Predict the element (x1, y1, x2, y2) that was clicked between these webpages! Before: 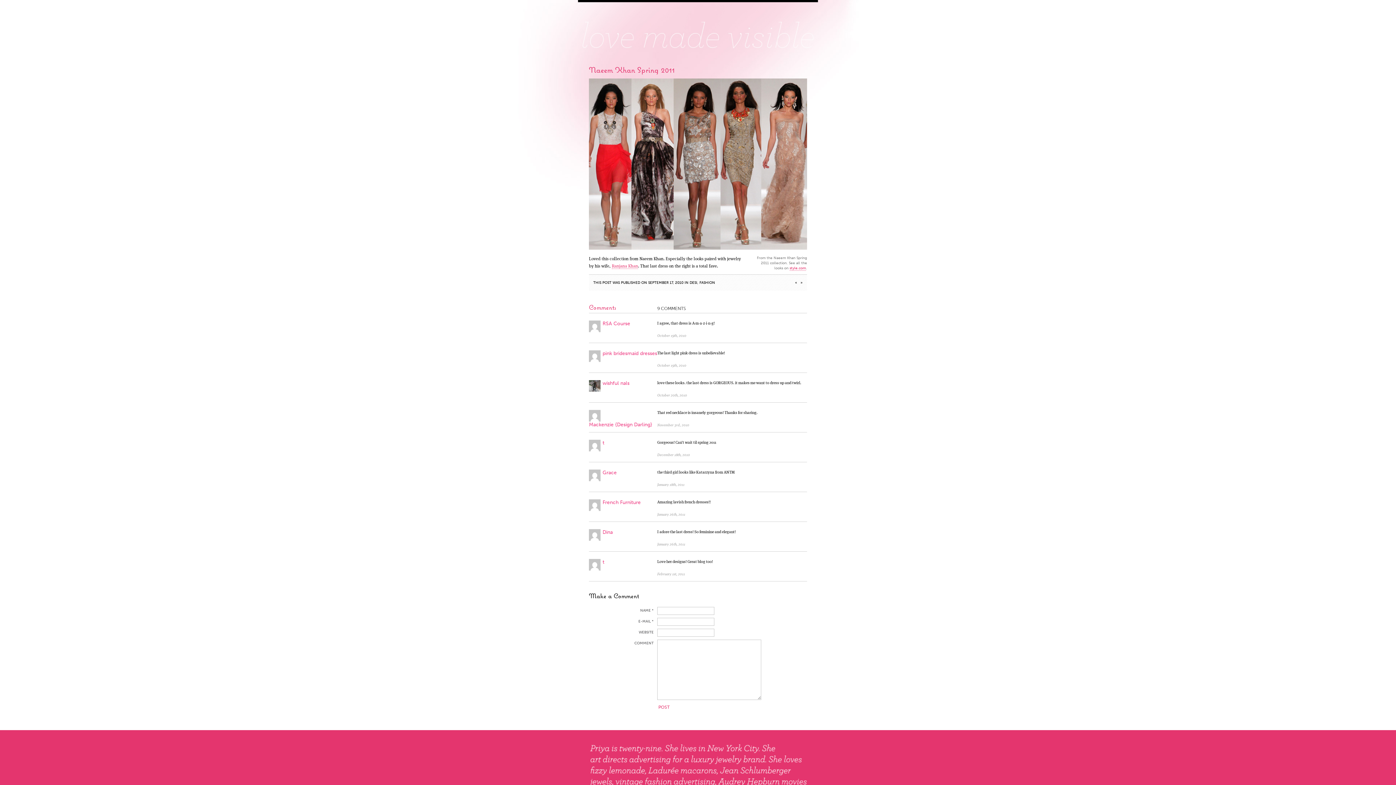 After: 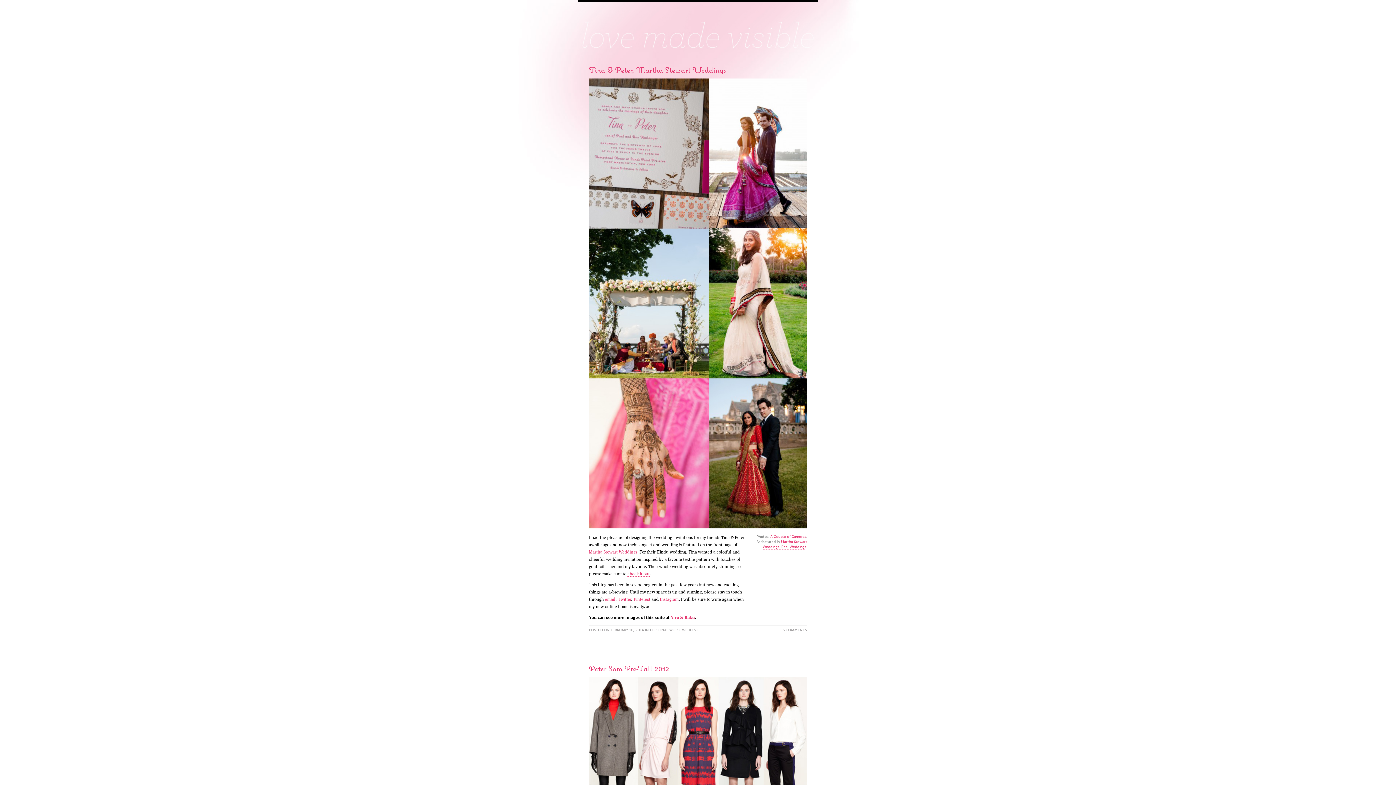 Action: bbox: (578, 0, 817, 61) label: love made visible